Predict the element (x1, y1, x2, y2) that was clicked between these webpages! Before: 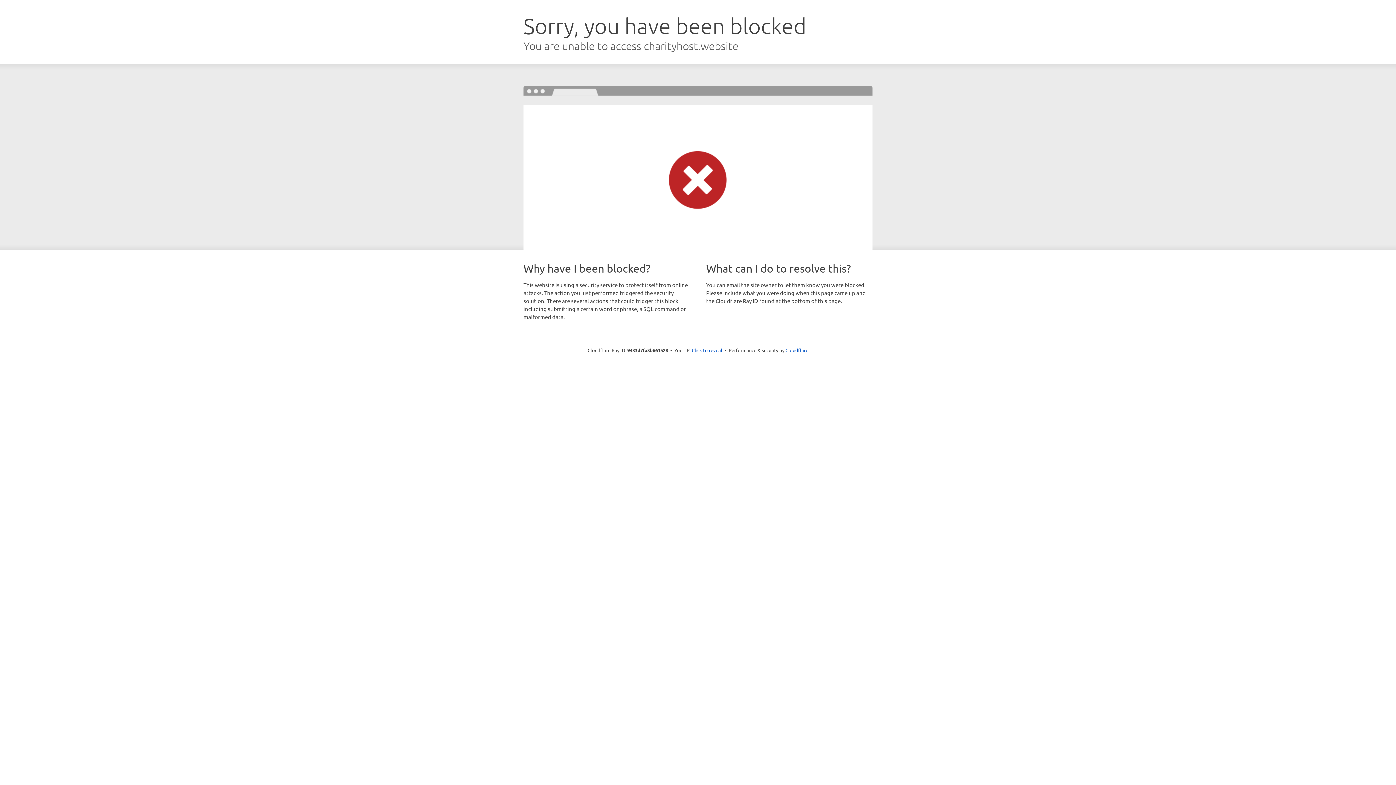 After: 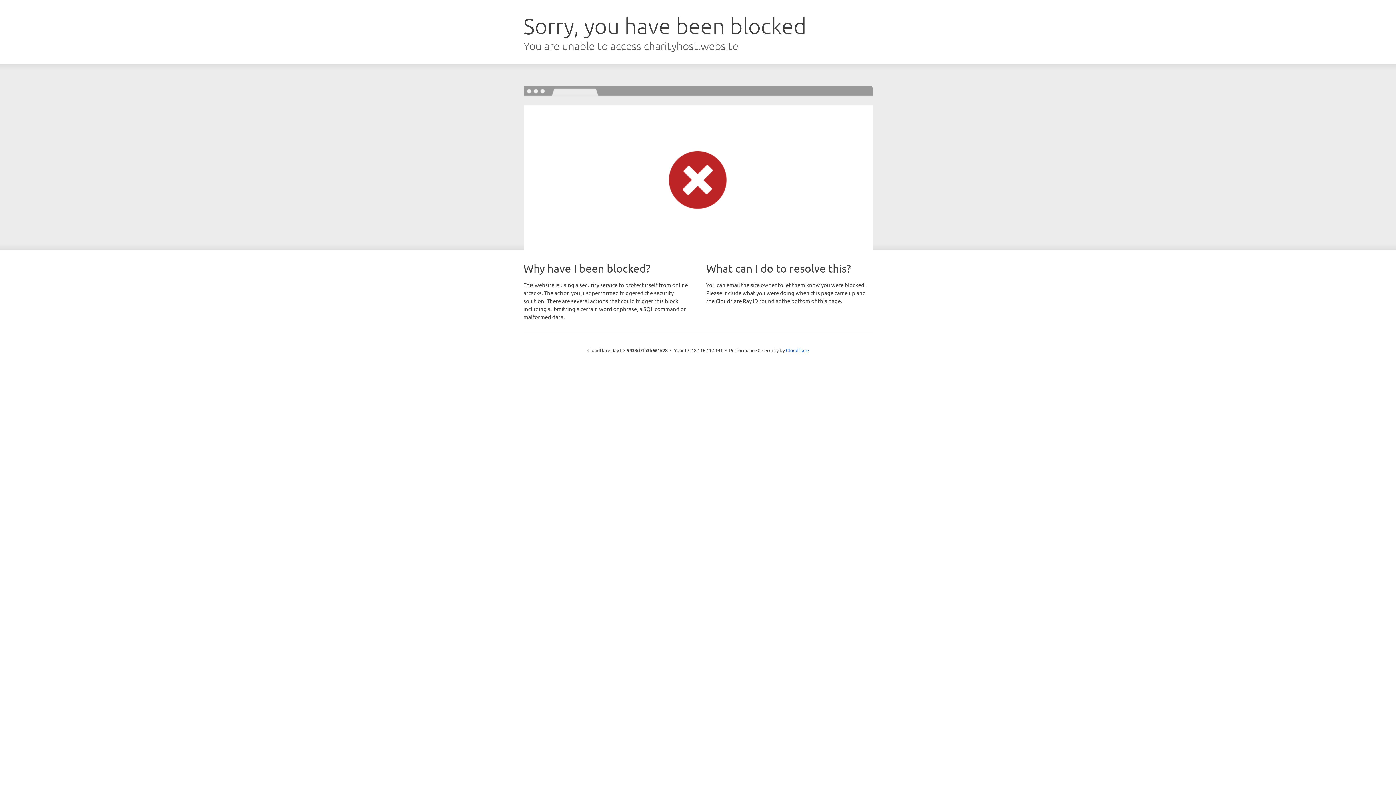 Action: bbox: (692, 346, 722, 353) label: Click to reveal